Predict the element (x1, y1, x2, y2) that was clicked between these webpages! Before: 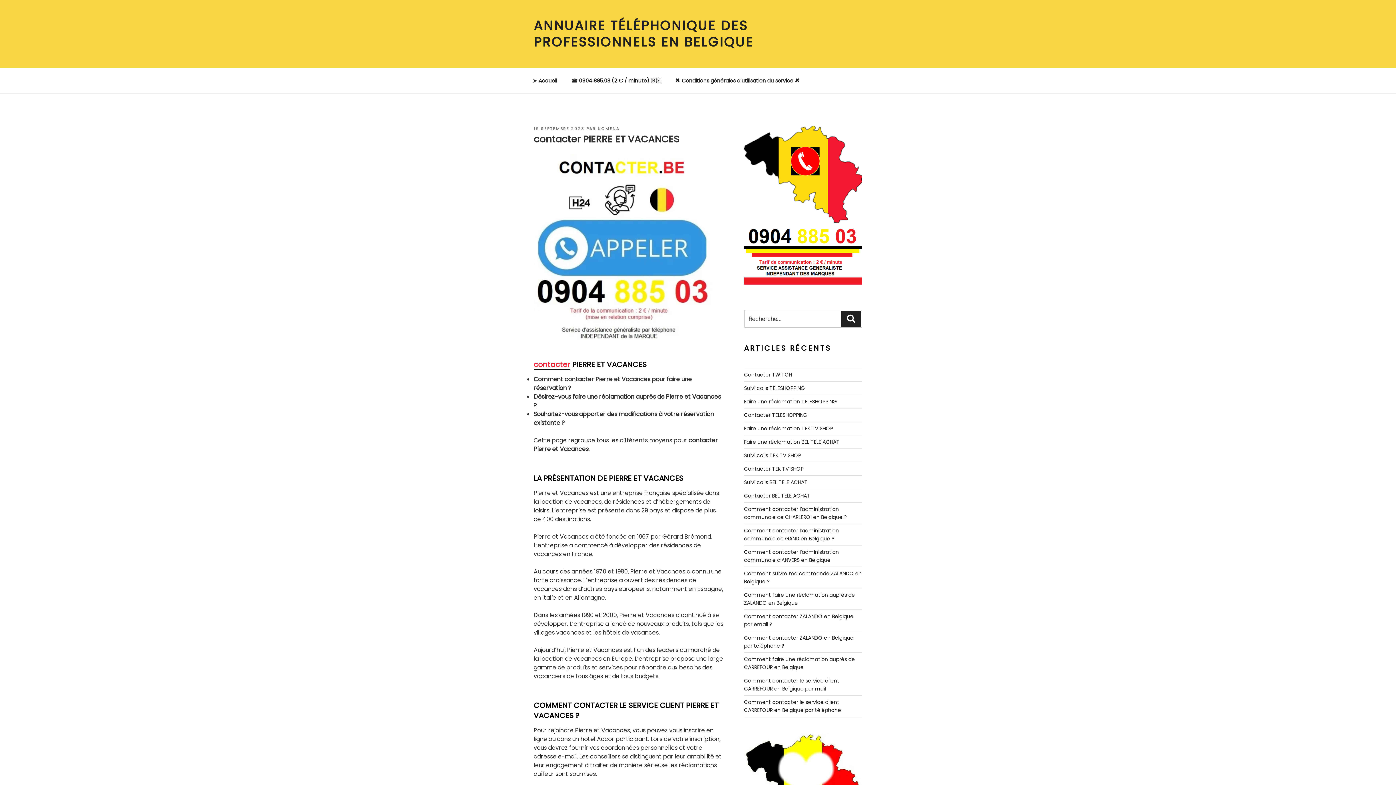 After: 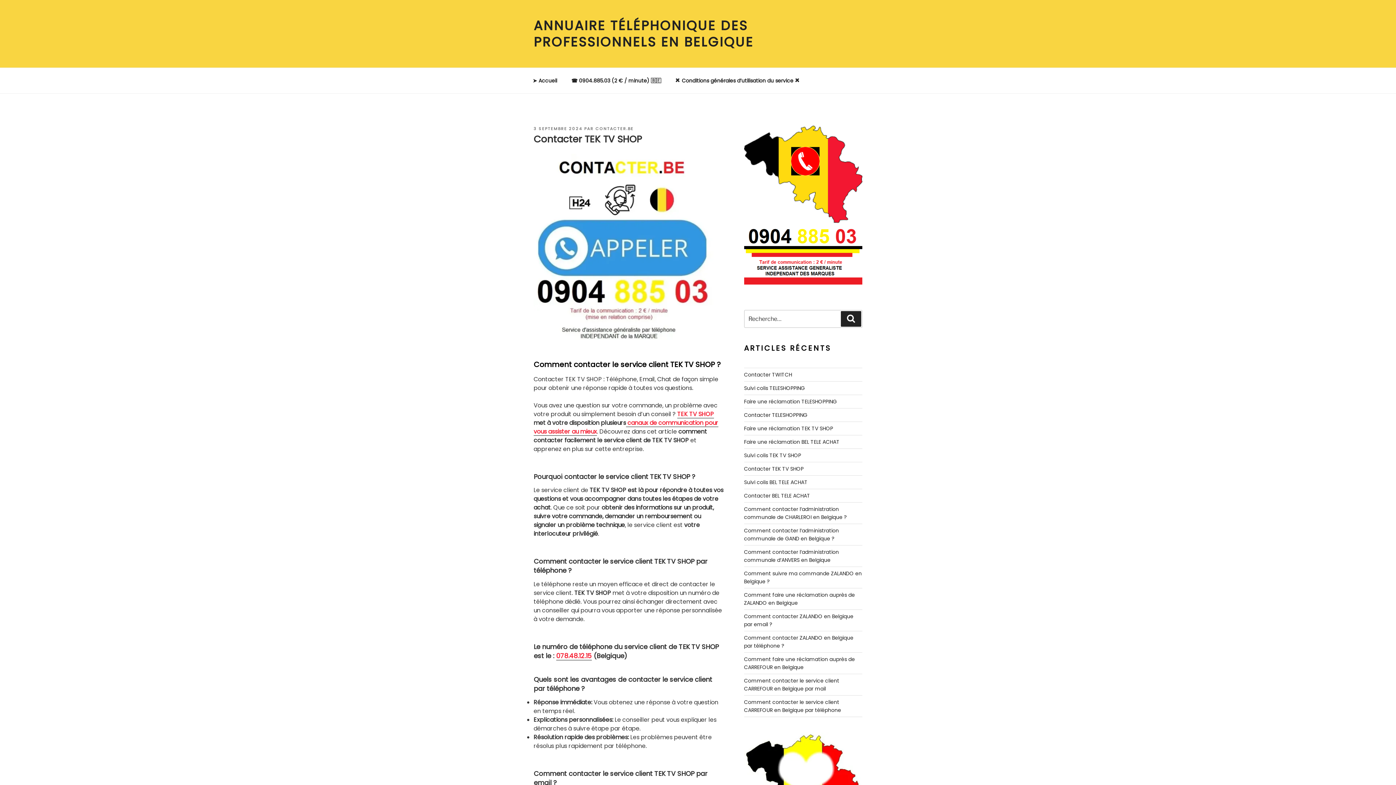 Action: bbox: (744, 465, 803, 472) label: Contacter TEK TV SHOP